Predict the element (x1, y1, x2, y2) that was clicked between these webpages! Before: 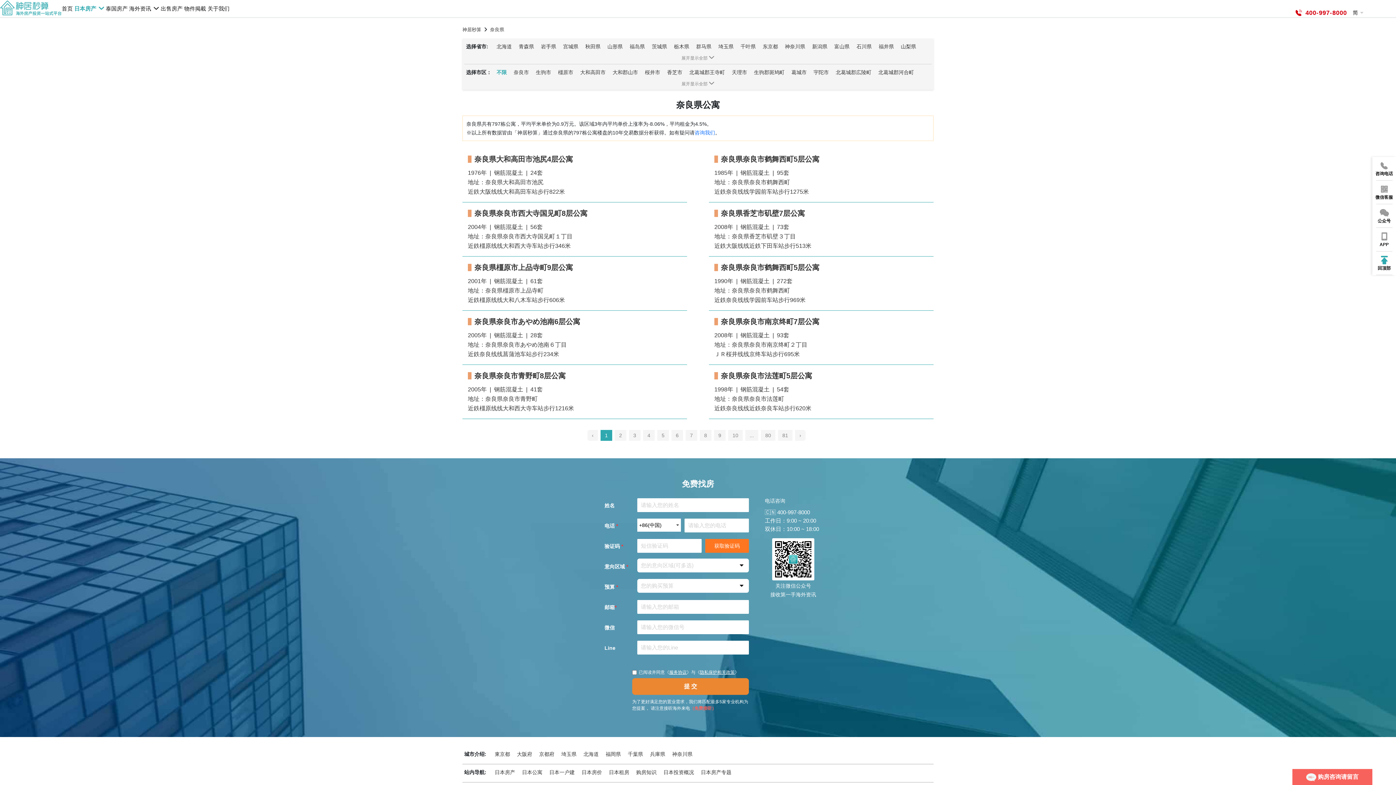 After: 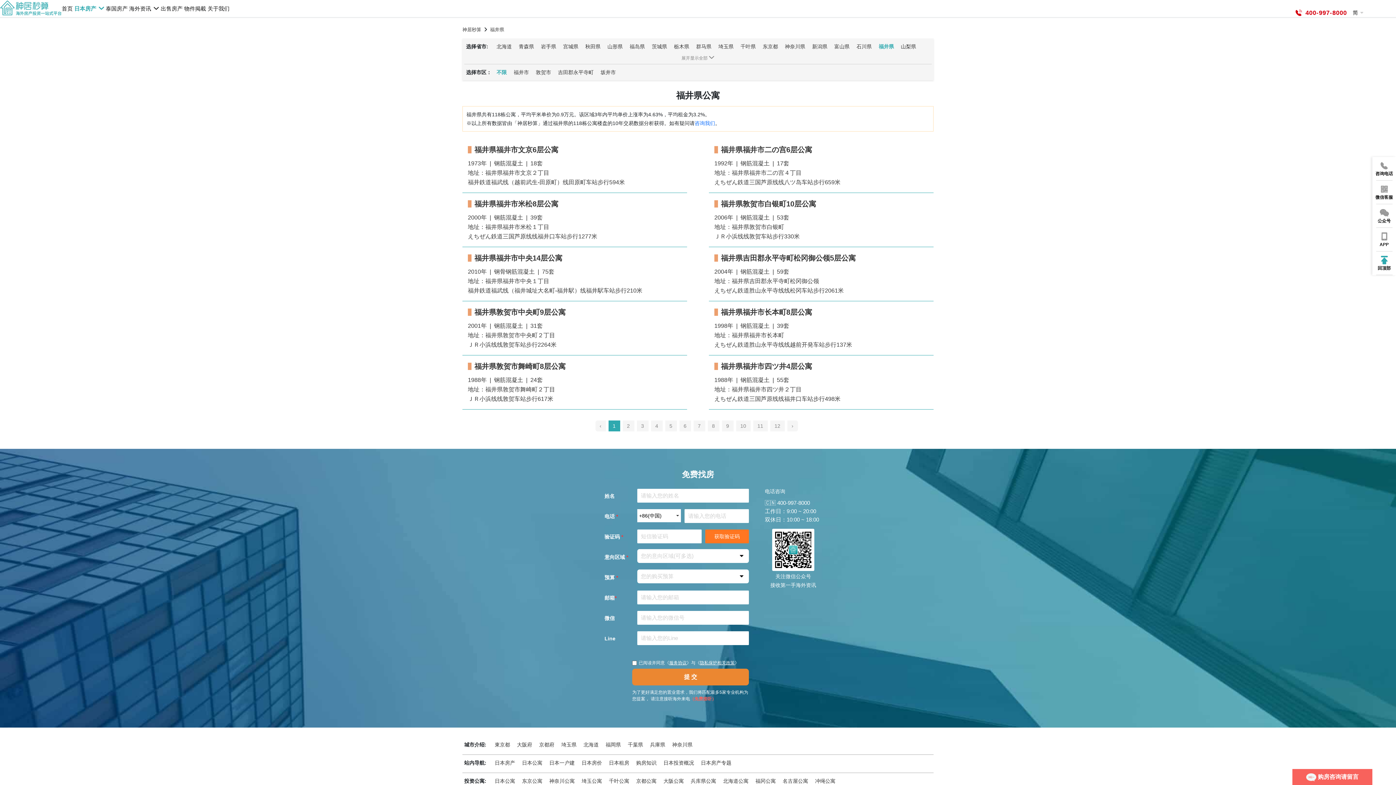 Action: label: 福井県 bbox: (878, 42, 894, 50)